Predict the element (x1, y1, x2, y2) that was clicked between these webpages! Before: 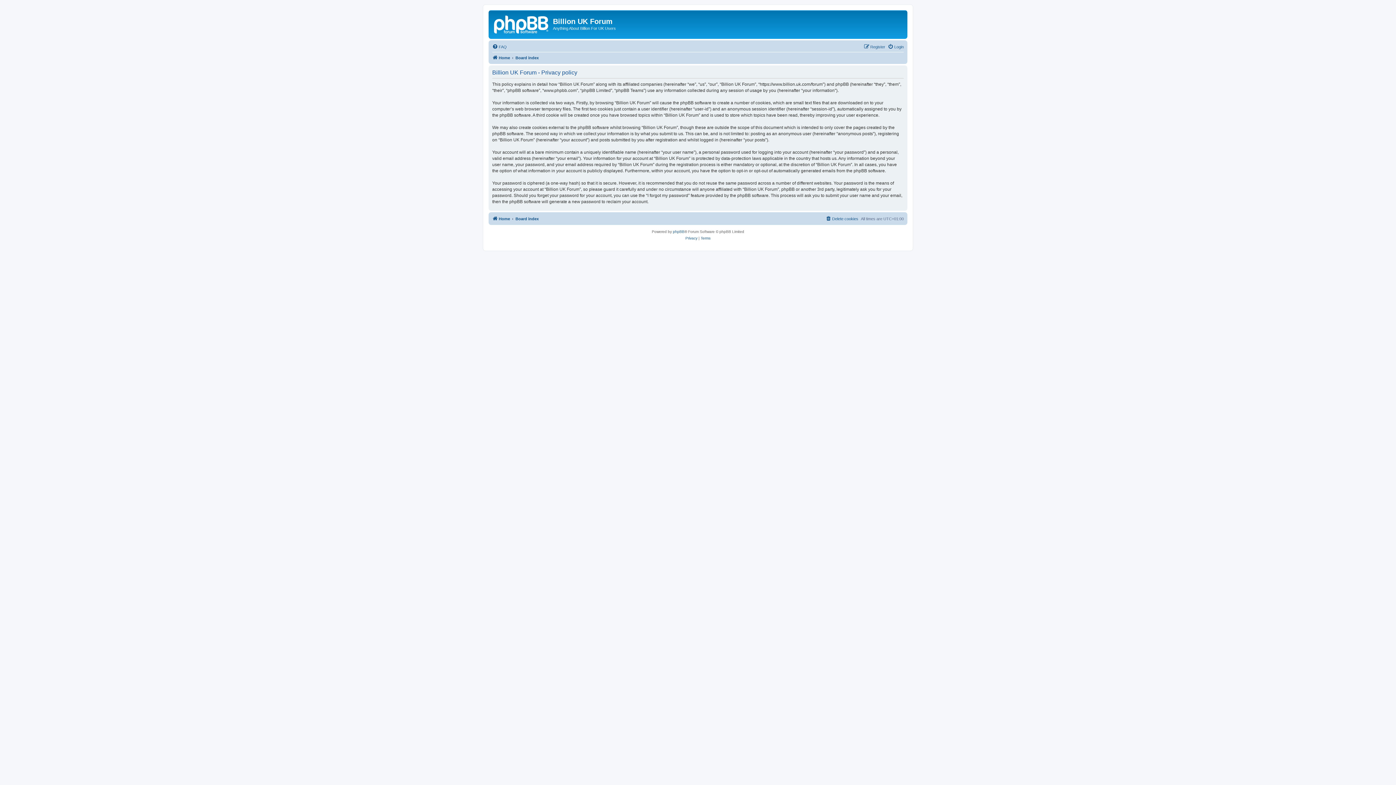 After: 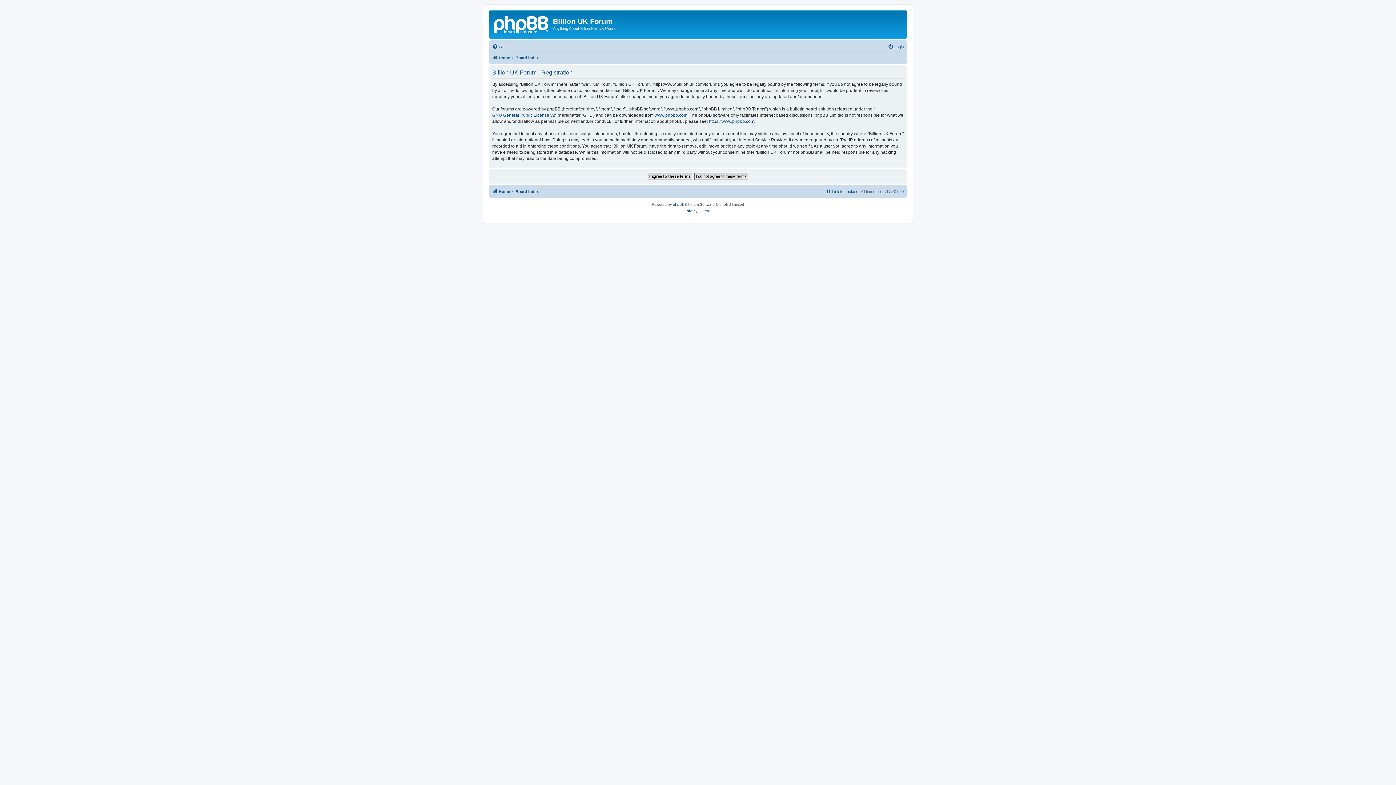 Action: label: Register bbox: (864, 42, 885, 51)